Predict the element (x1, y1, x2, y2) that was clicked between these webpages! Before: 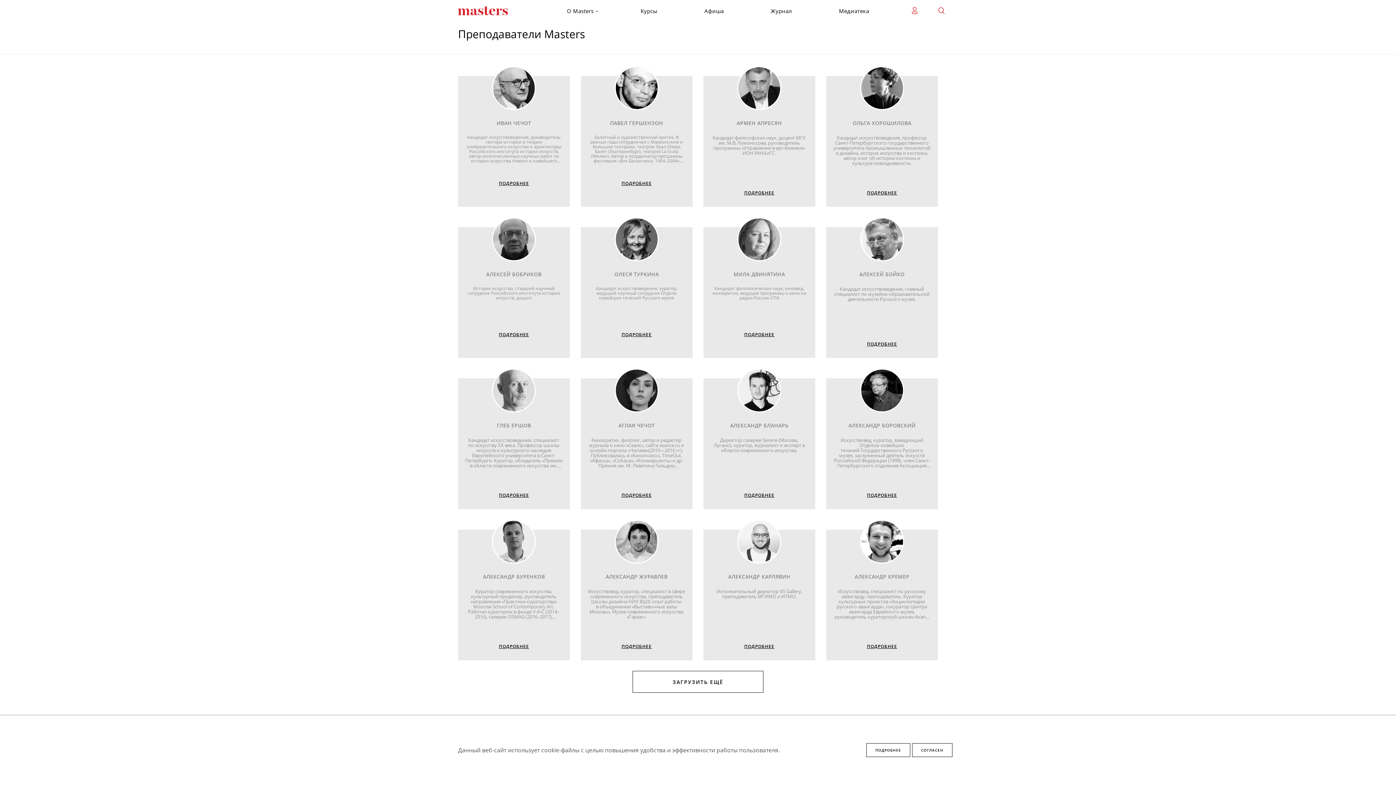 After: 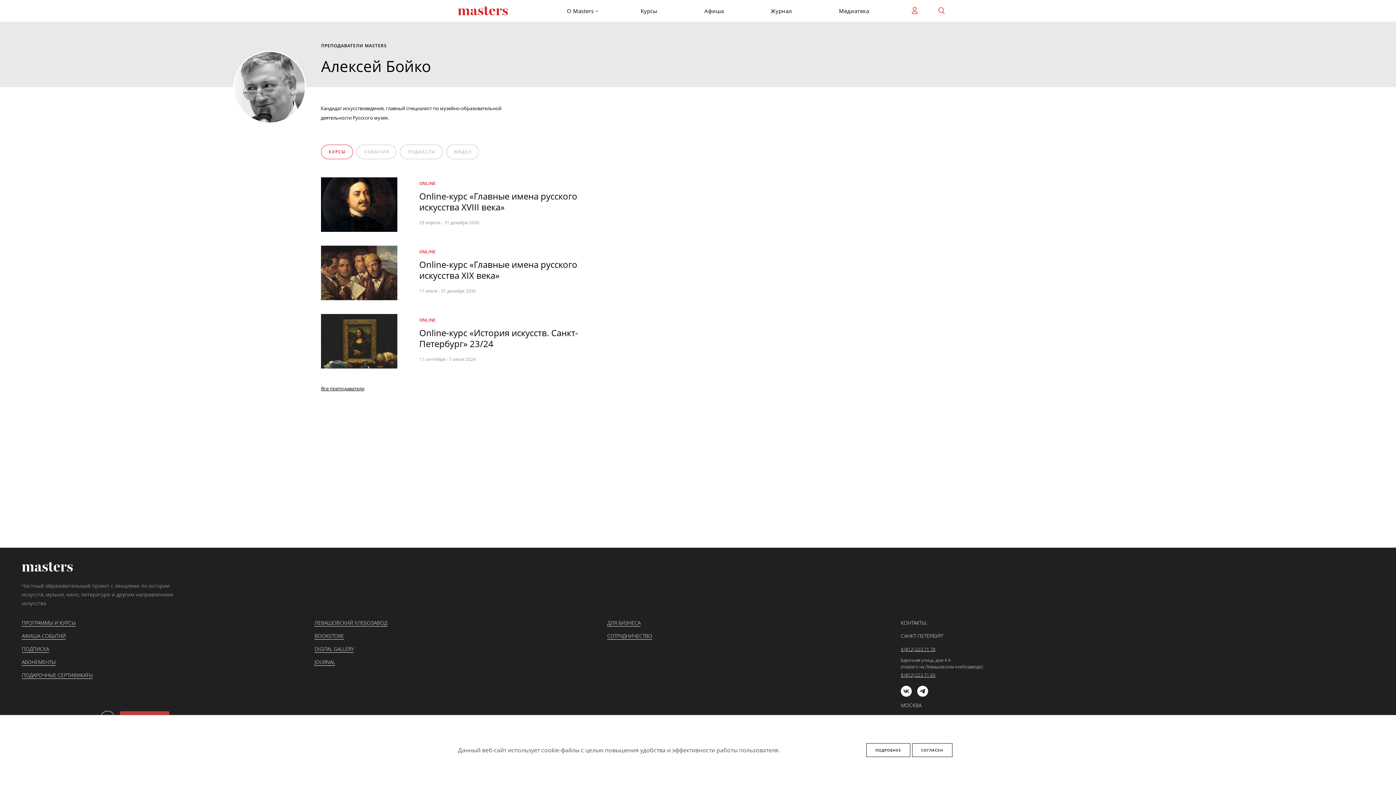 Action: label: ПОДРОБНЕЕ bbox: (867, 341, 897, 346)